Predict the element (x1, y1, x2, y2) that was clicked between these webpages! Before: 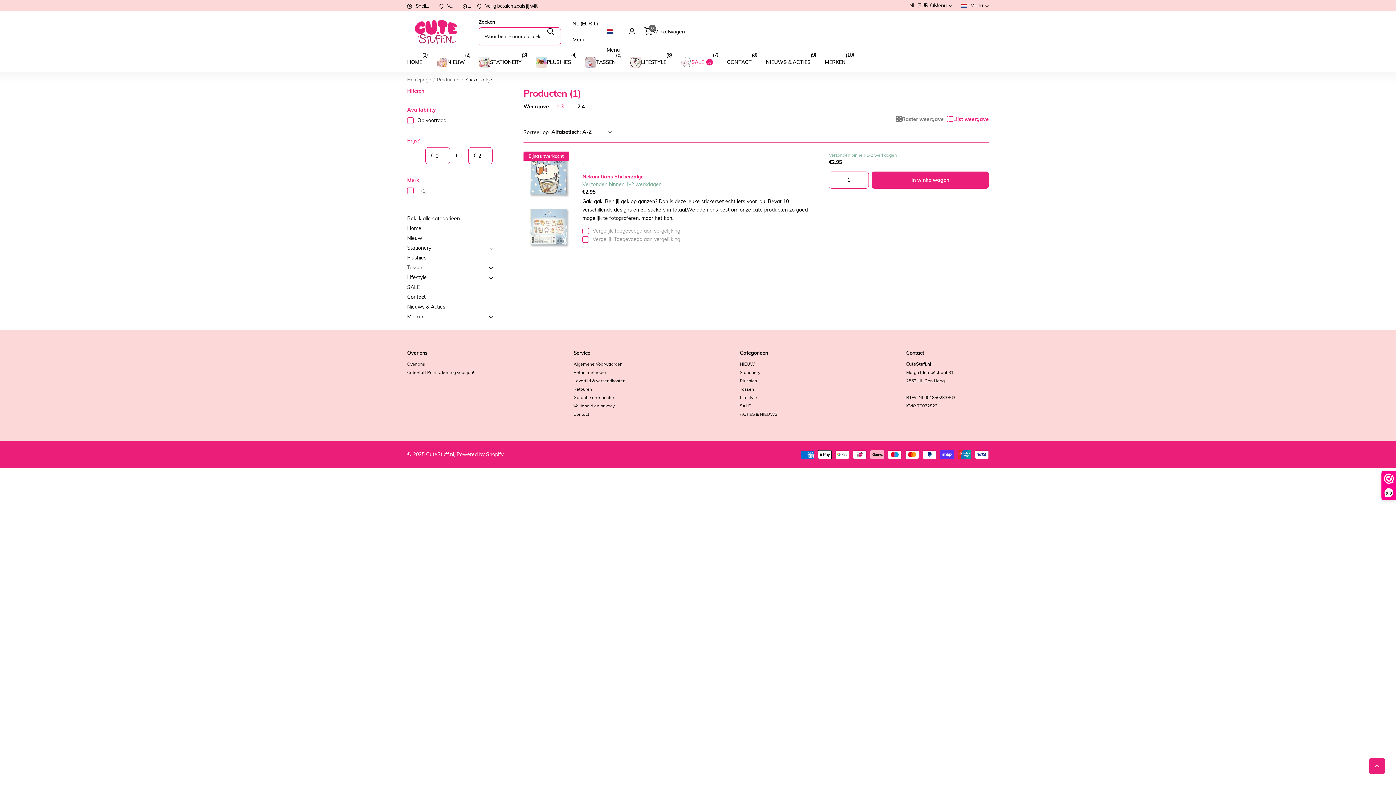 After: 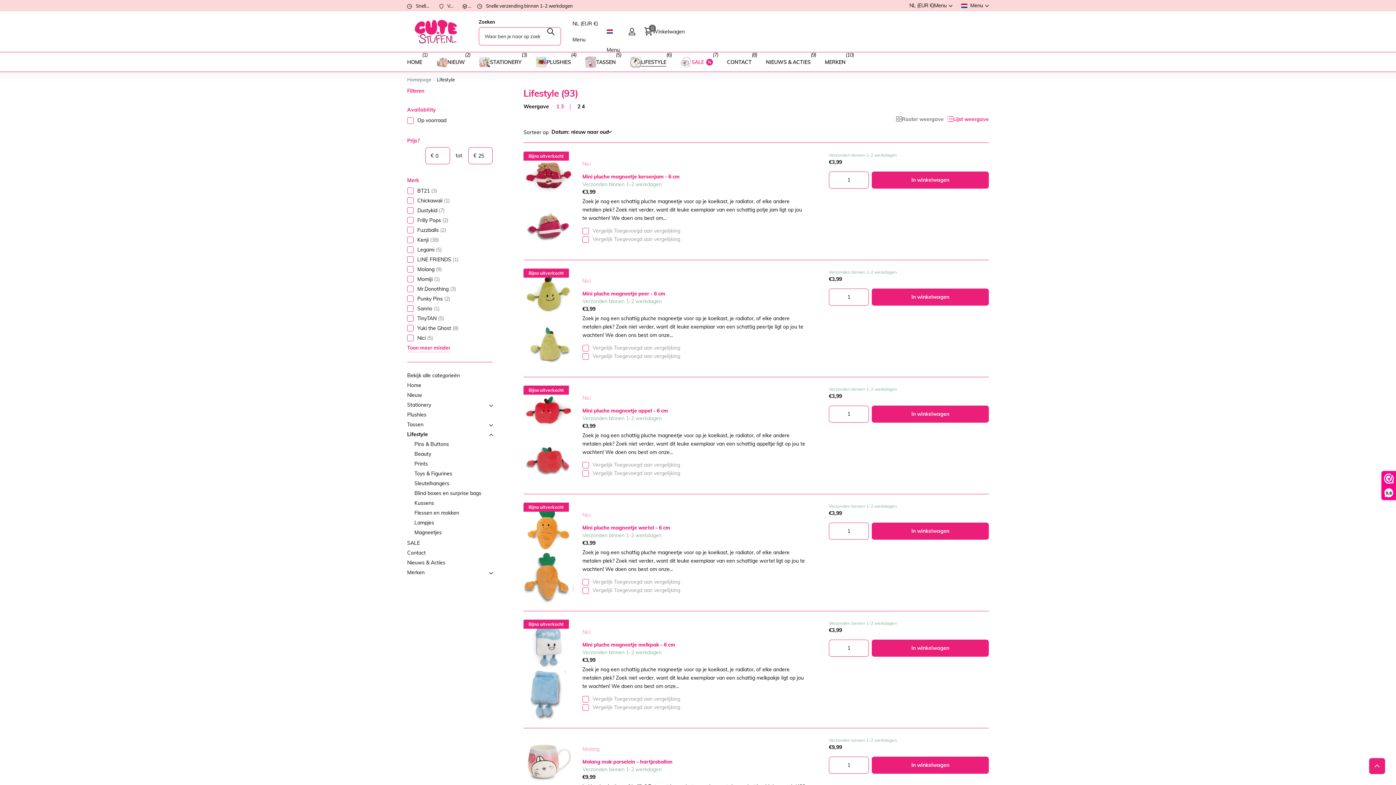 Action: label: LIFESTYLE bbox: (630, 52, 666, 72)